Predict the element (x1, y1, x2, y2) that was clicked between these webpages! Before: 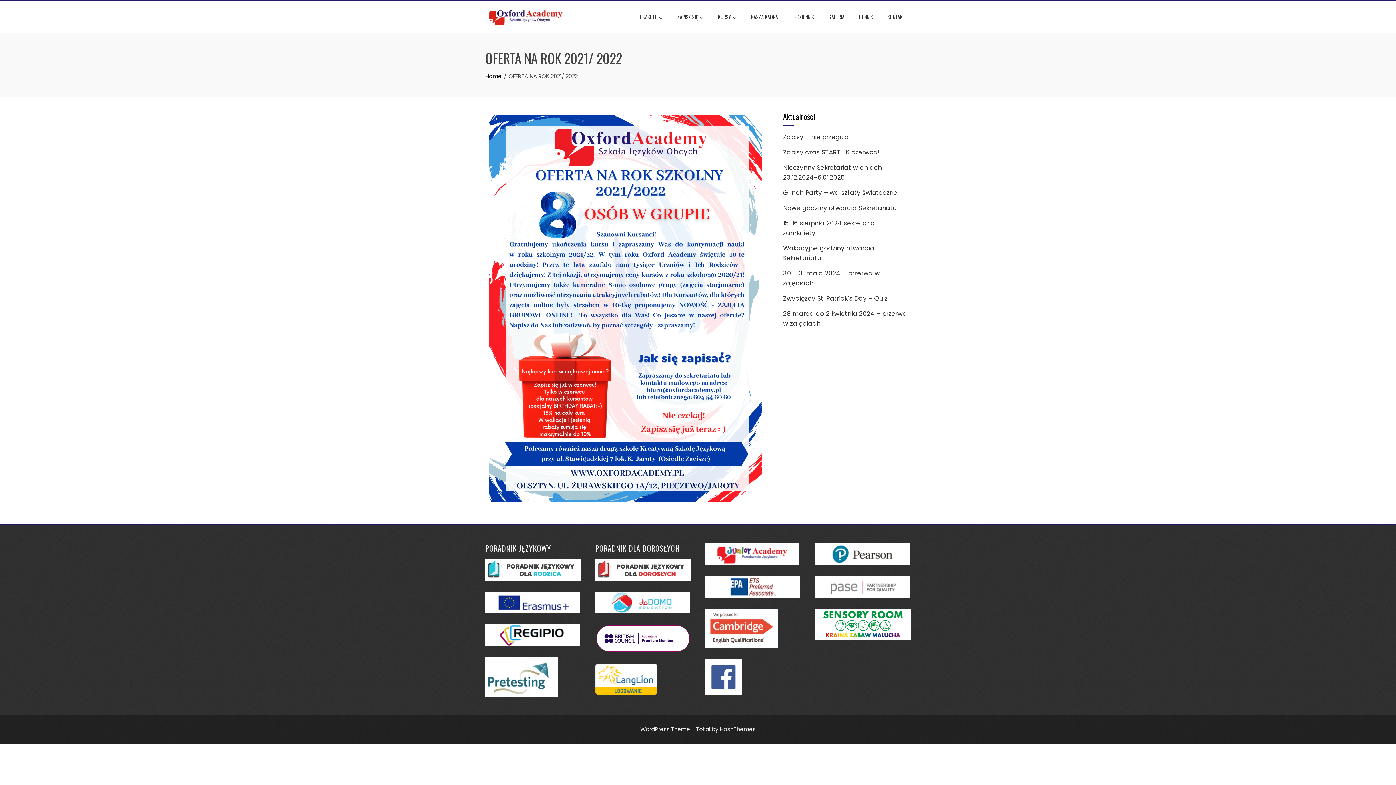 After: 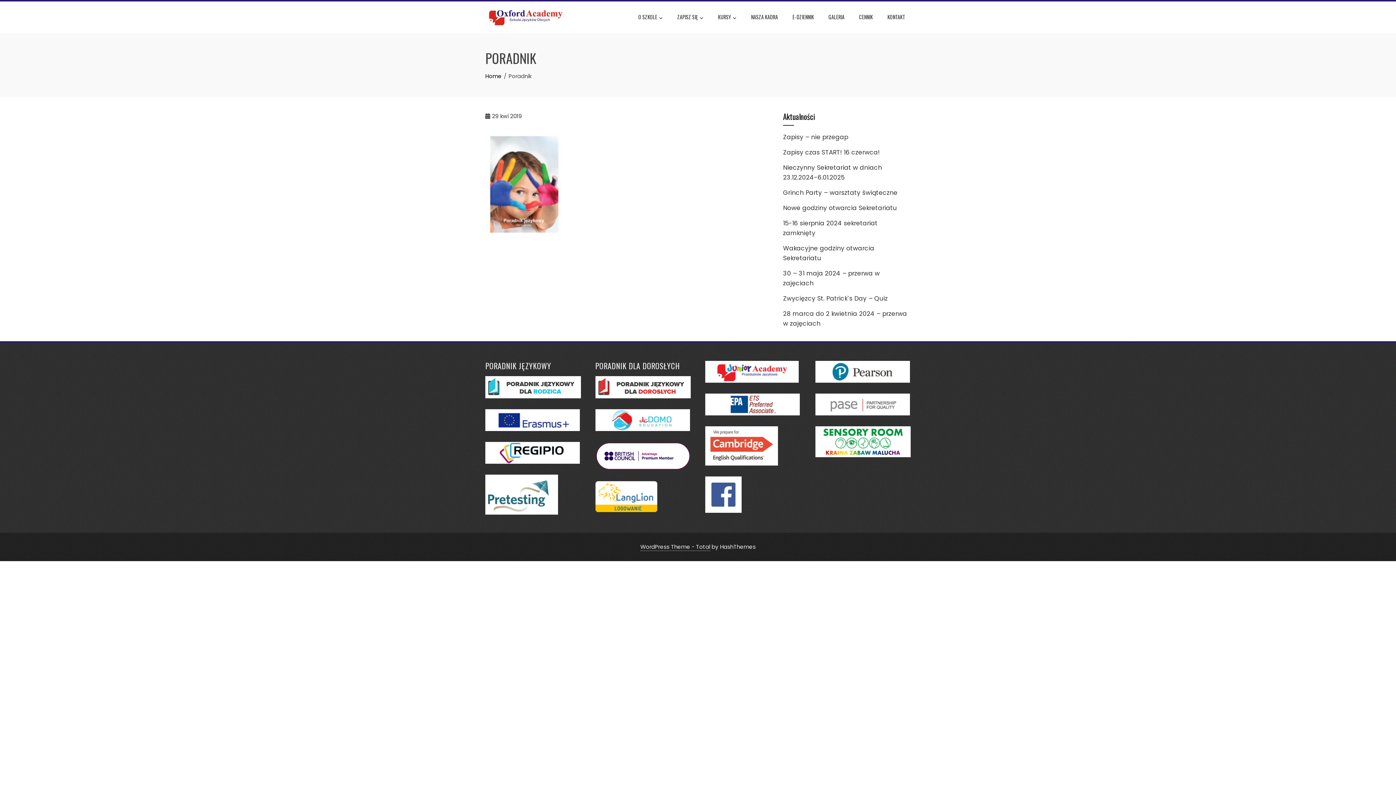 Action: bbox: (485, 565, 580, 574)